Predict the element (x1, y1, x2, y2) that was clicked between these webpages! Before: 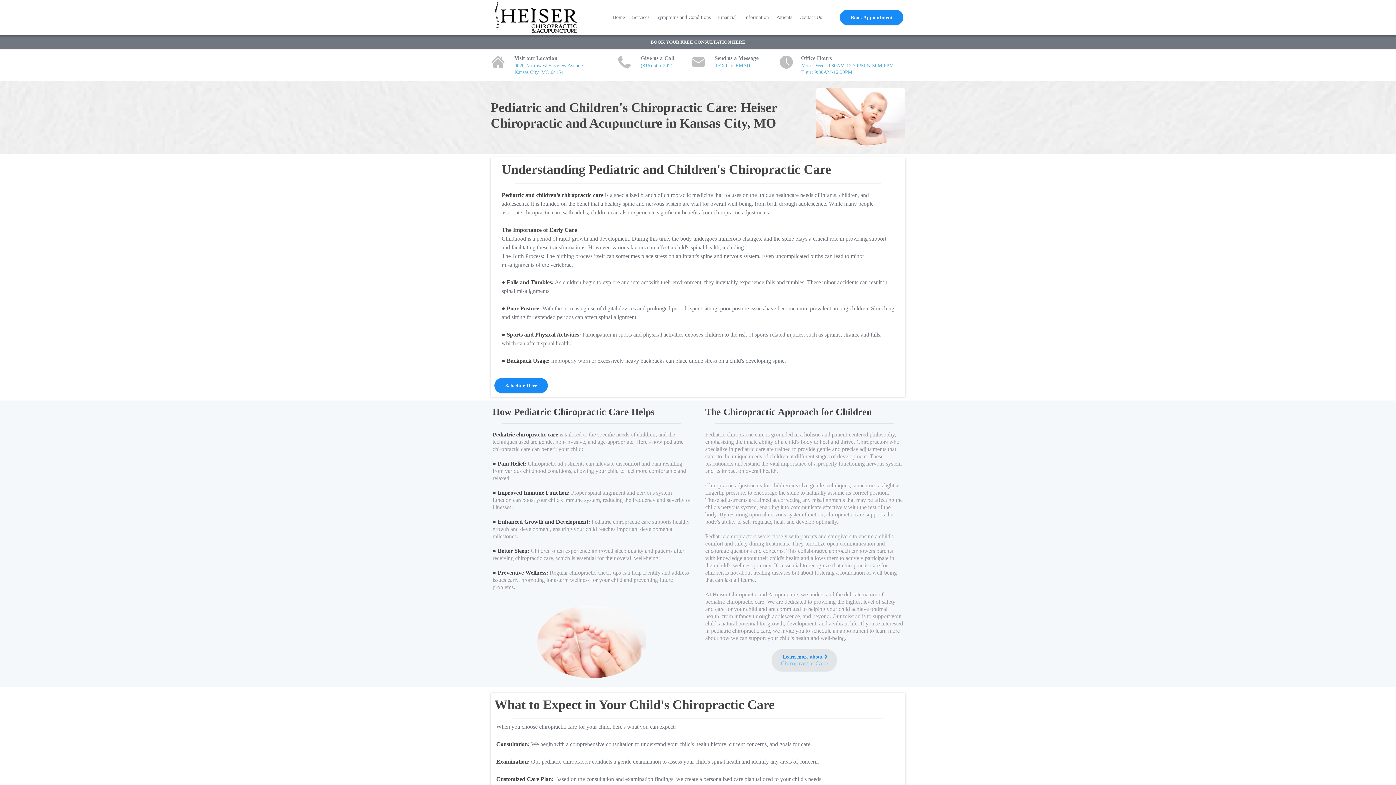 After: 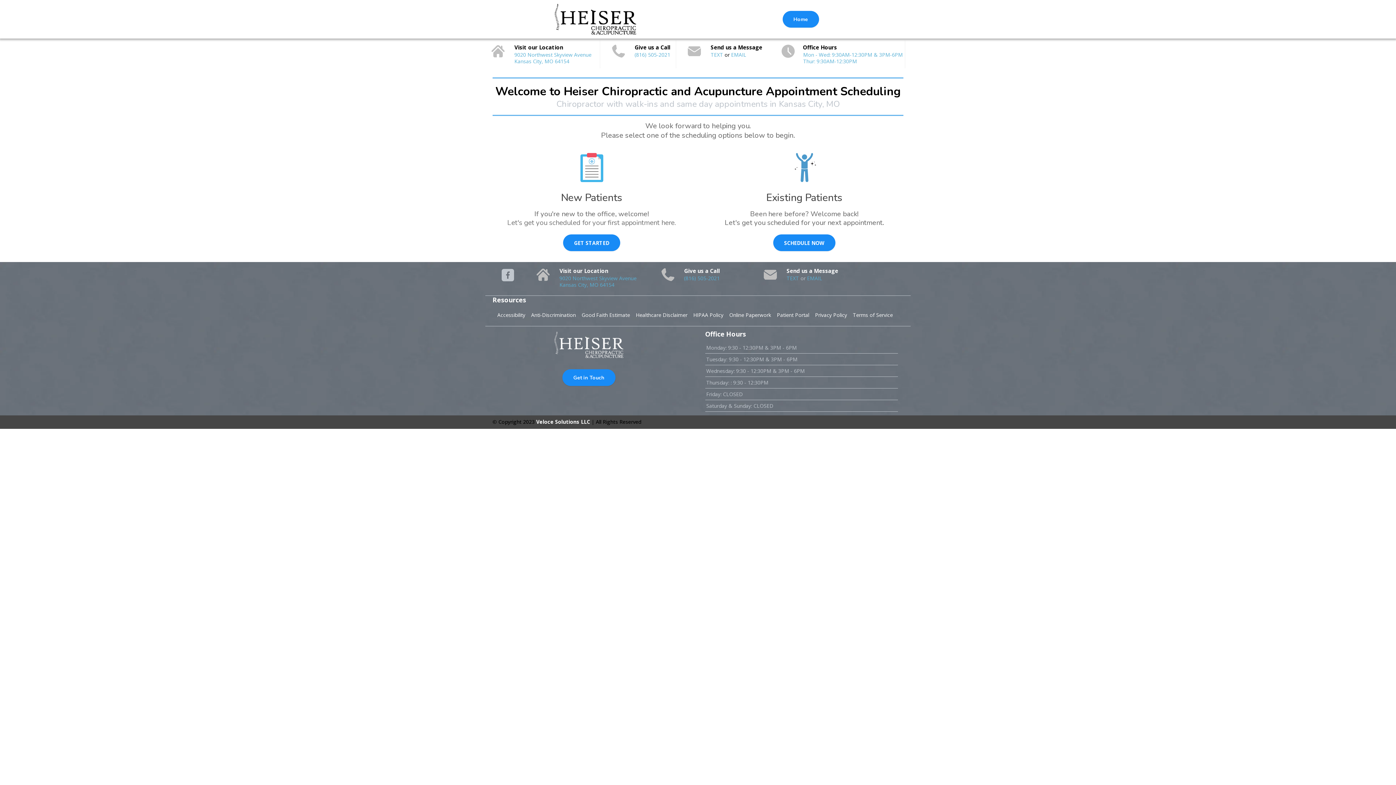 Action: bbox: (840, 9, 903, 25) label: Book Appointment 